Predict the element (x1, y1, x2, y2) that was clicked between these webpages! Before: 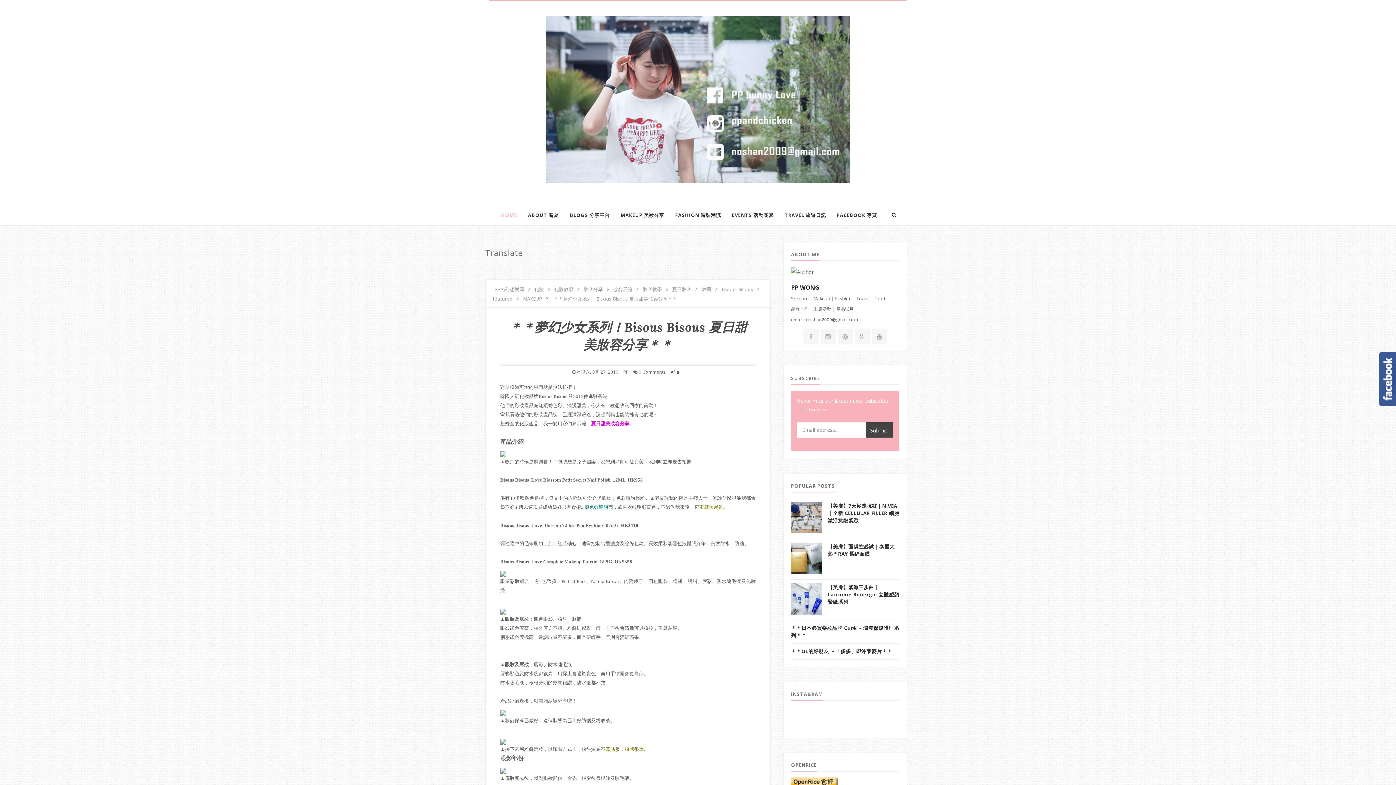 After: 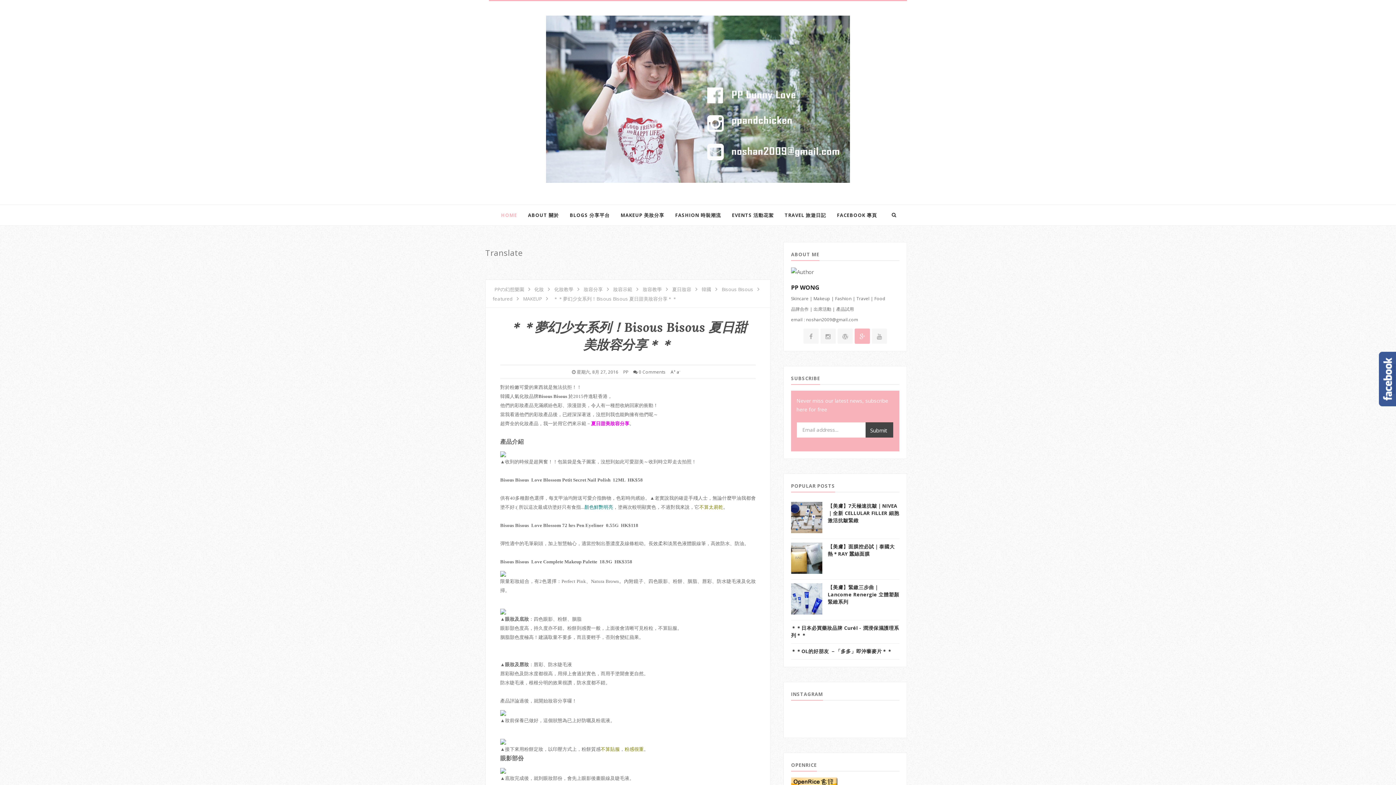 Action: bbox: (859, 333, 865, 339)